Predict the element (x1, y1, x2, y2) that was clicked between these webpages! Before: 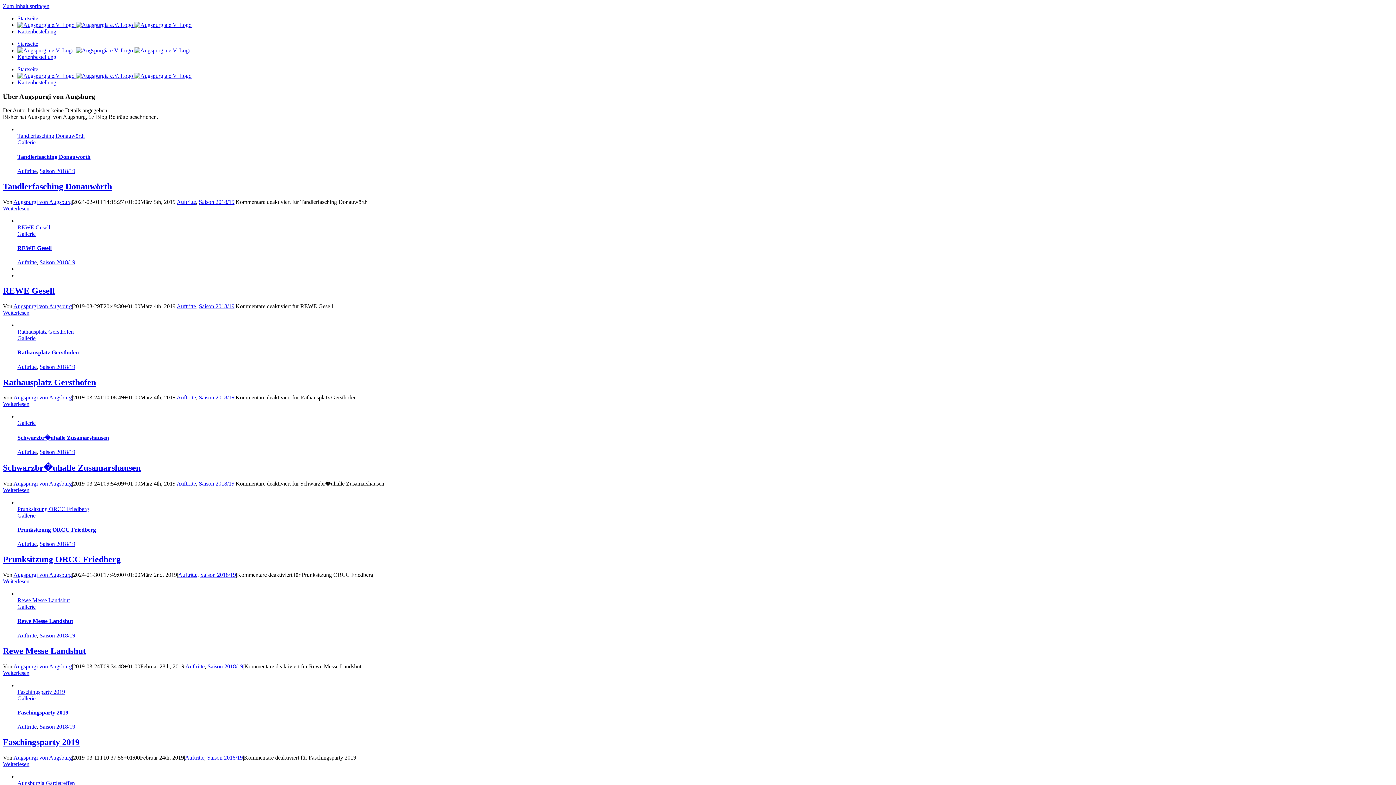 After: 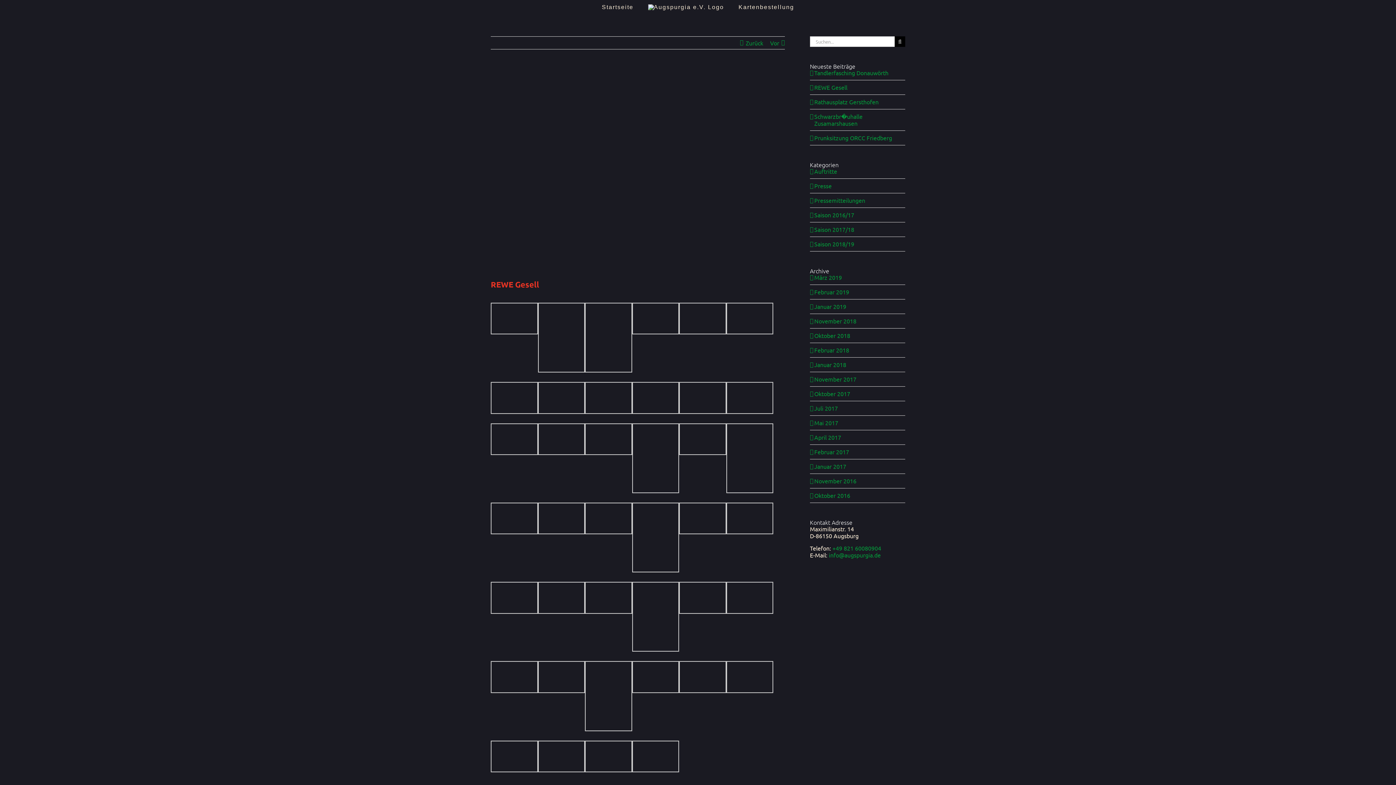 Action: label: REWE Gesell bbox: (2, 286, 54, 295)